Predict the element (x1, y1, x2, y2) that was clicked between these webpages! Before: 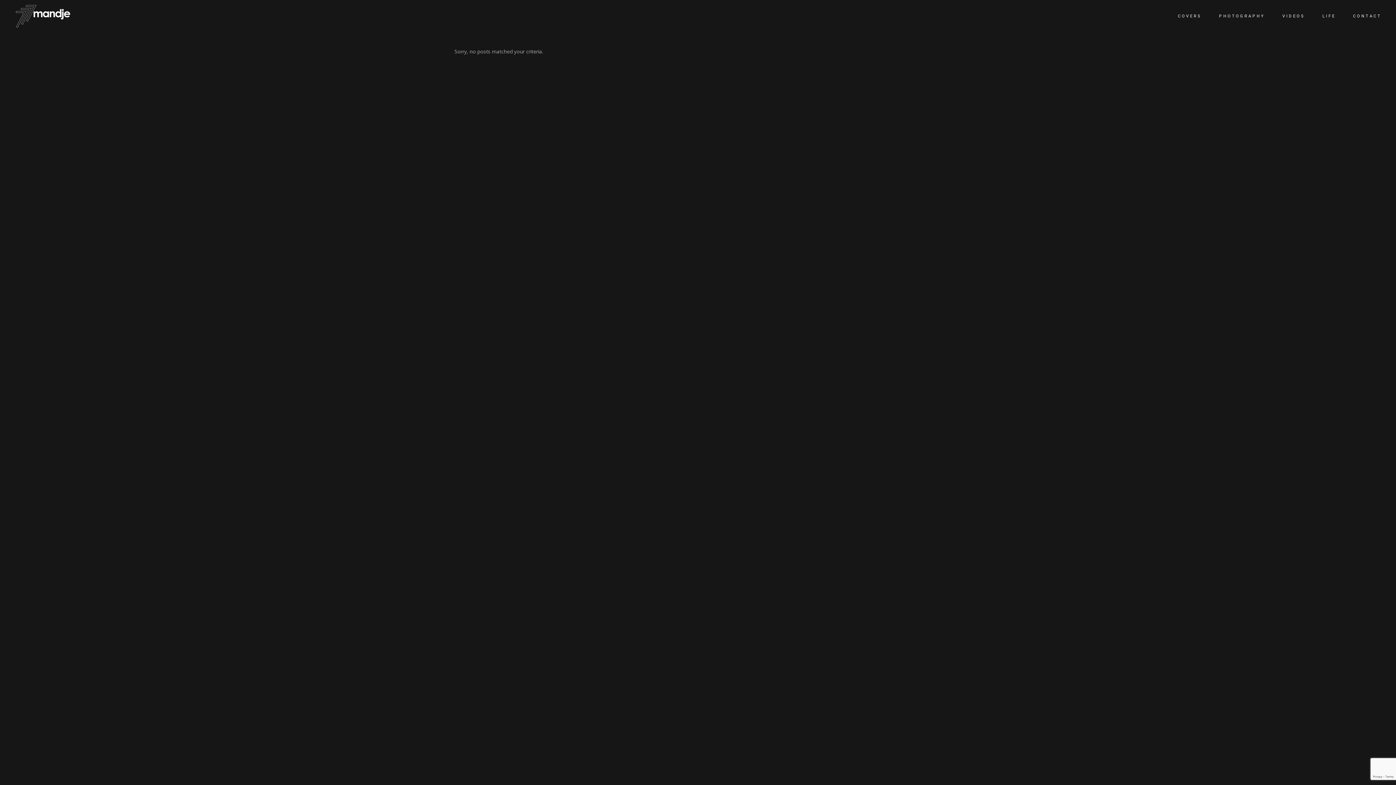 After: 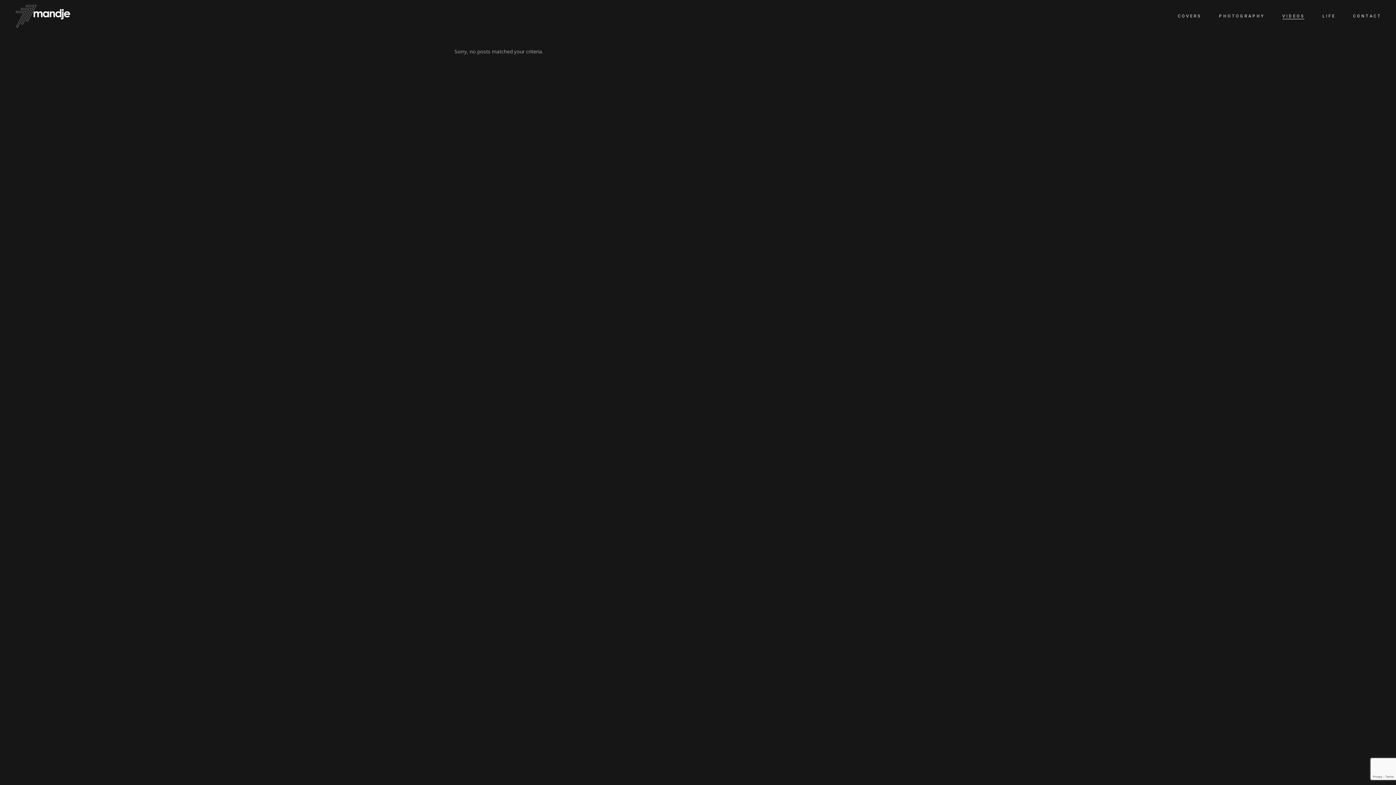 Action: label: VIDEOS bbox: (1274, 0, 1314, 32)